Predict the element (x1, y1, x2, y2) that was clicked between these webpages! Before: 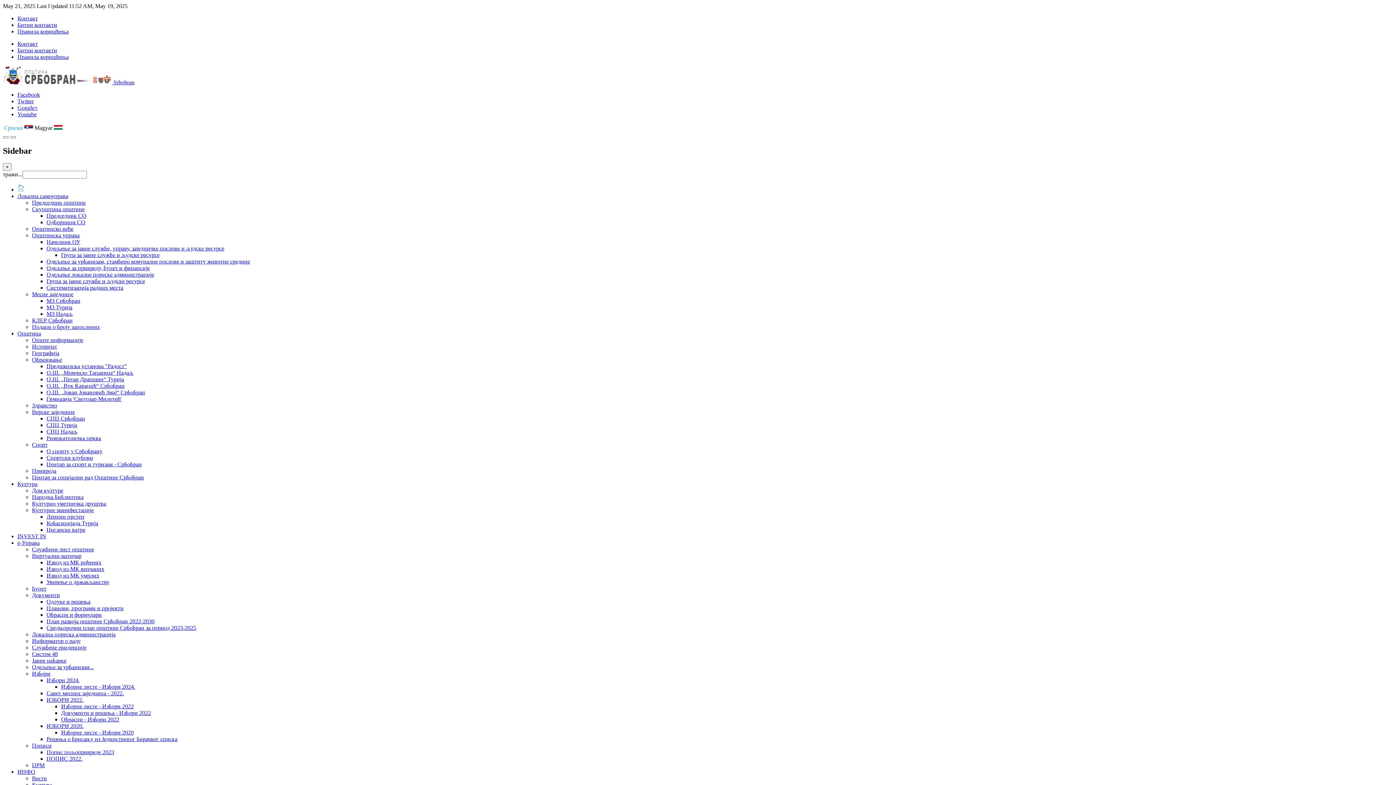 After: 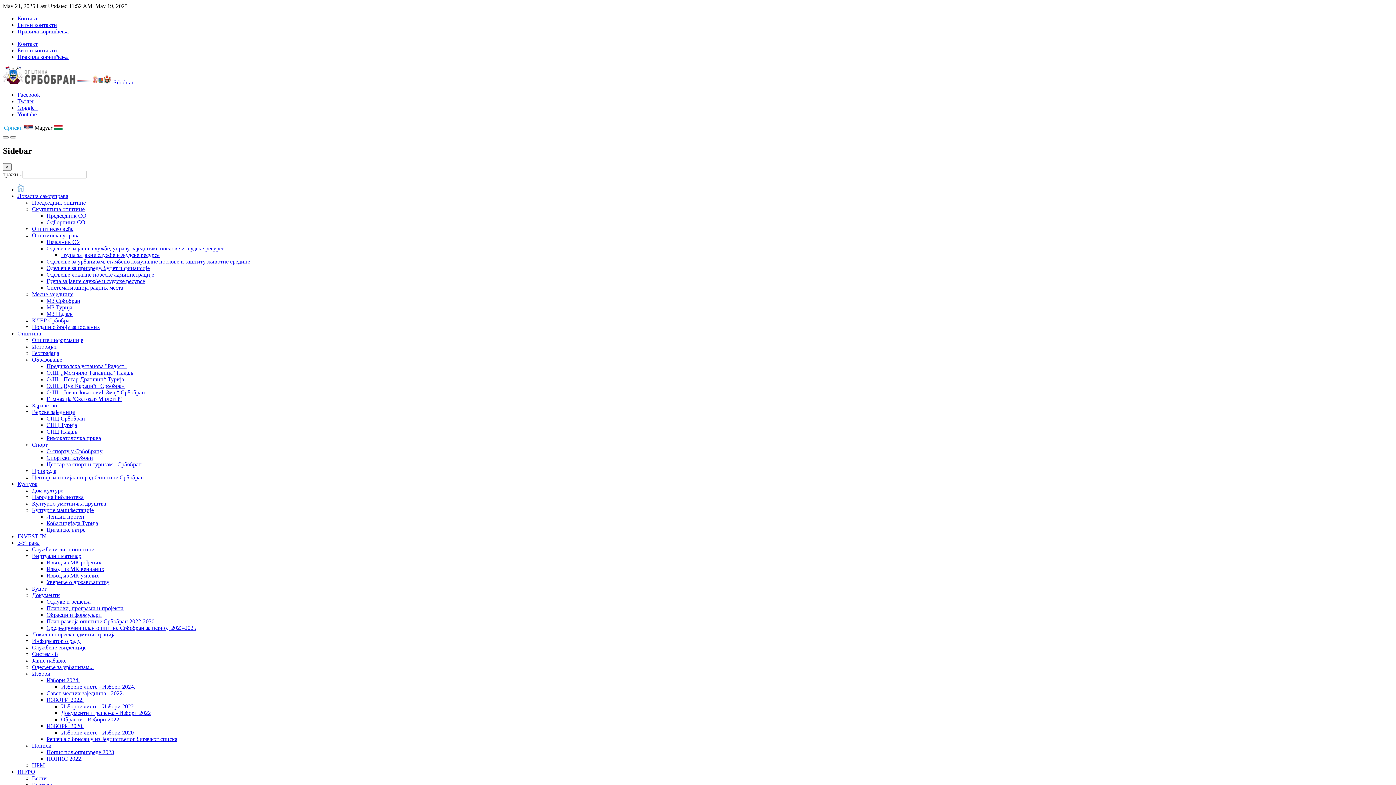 Action: label: ИЗБОРИ 2022. bbox: (46, 697, 83, 703)